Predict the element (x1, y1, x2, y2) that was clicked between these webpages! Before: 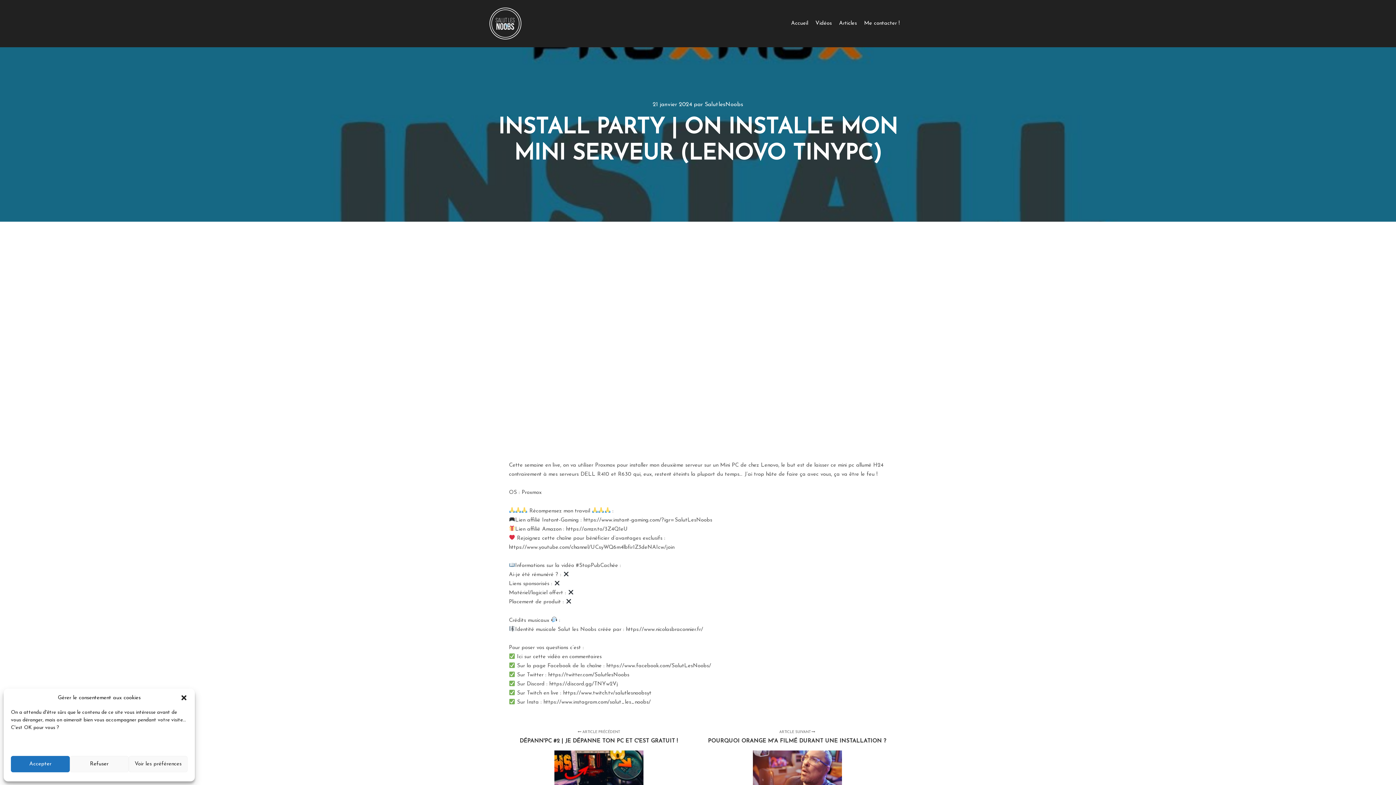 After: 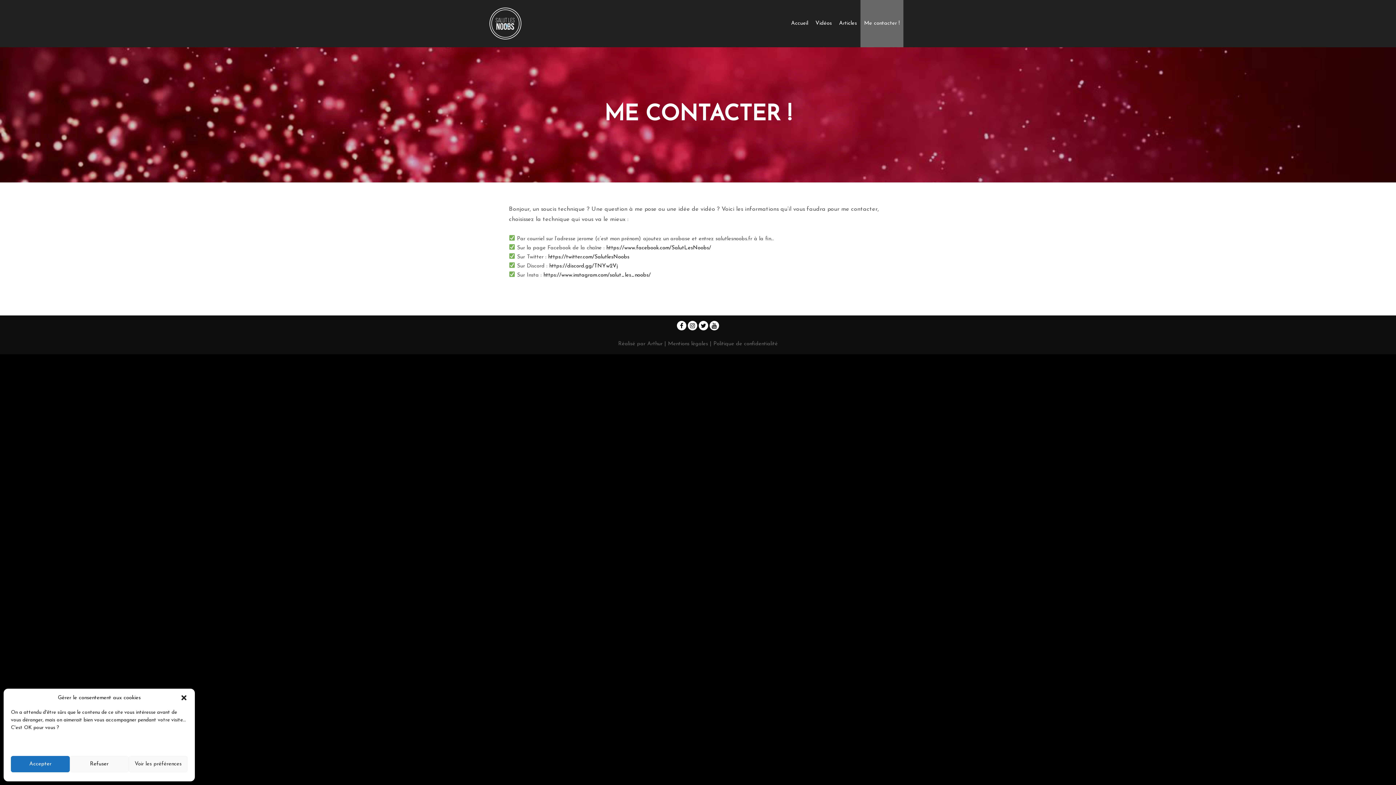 Action: label: Me contacter ! bbox: (860, 0, 903, 47)